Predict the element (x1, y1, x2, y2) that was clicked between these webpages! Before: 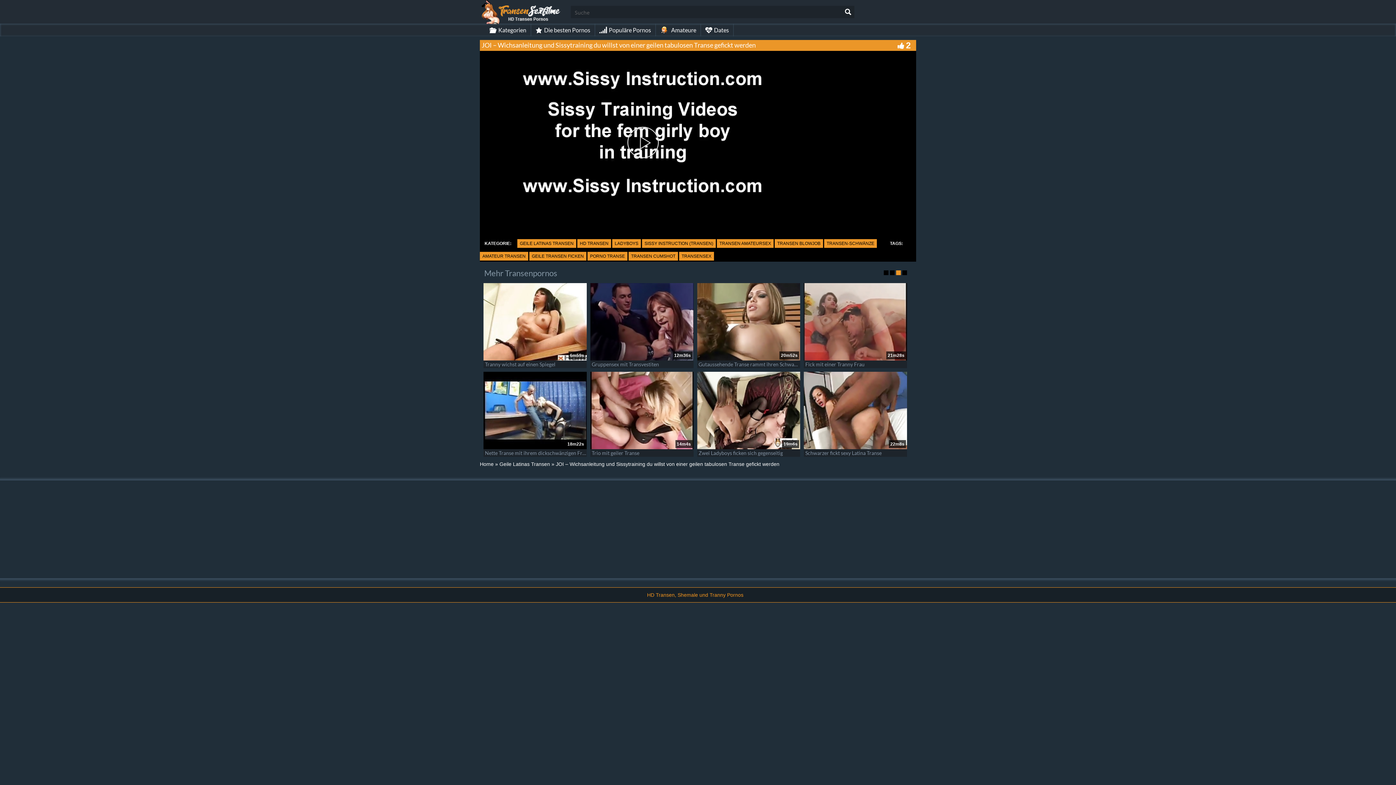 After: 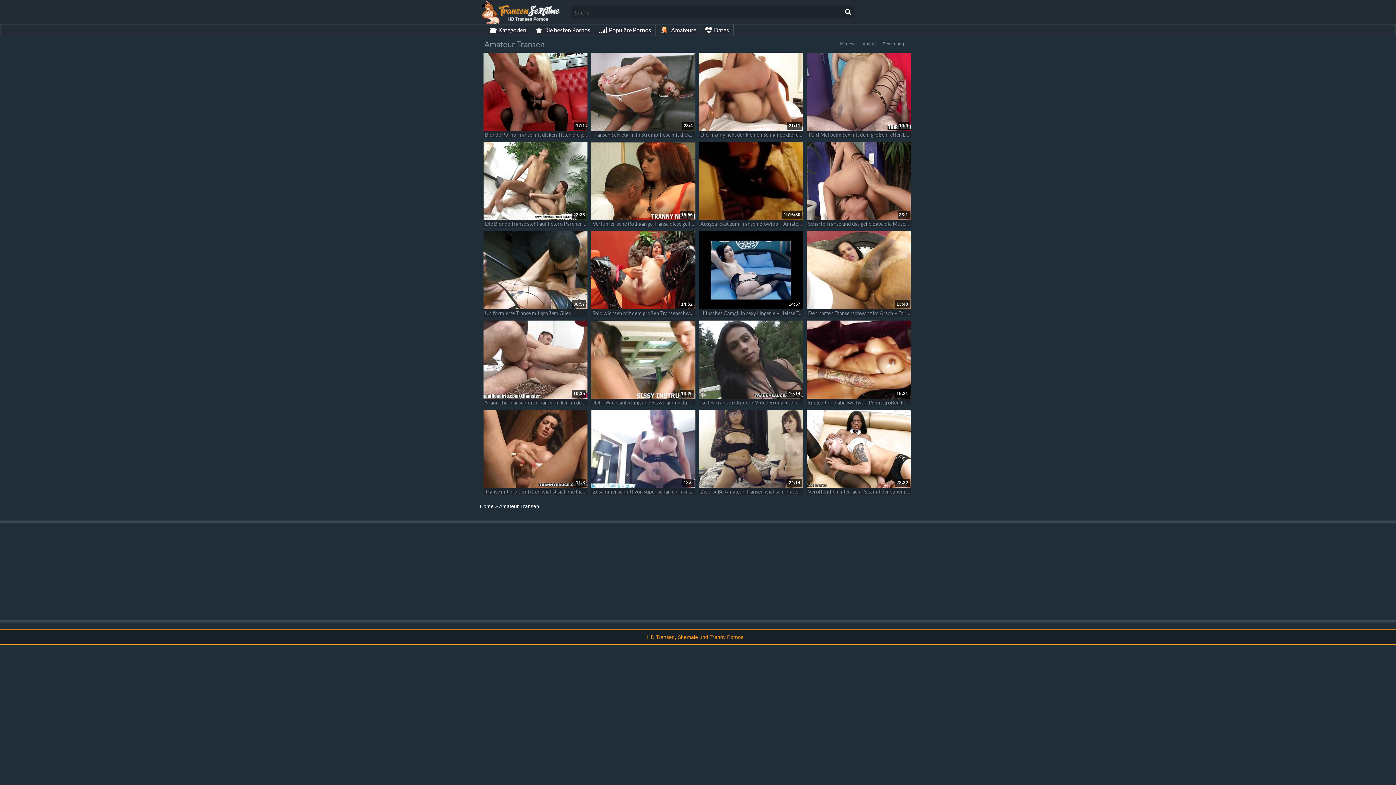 Action: label: AMATEUR TRANSEN bbox: (480, 252, 528, 260)